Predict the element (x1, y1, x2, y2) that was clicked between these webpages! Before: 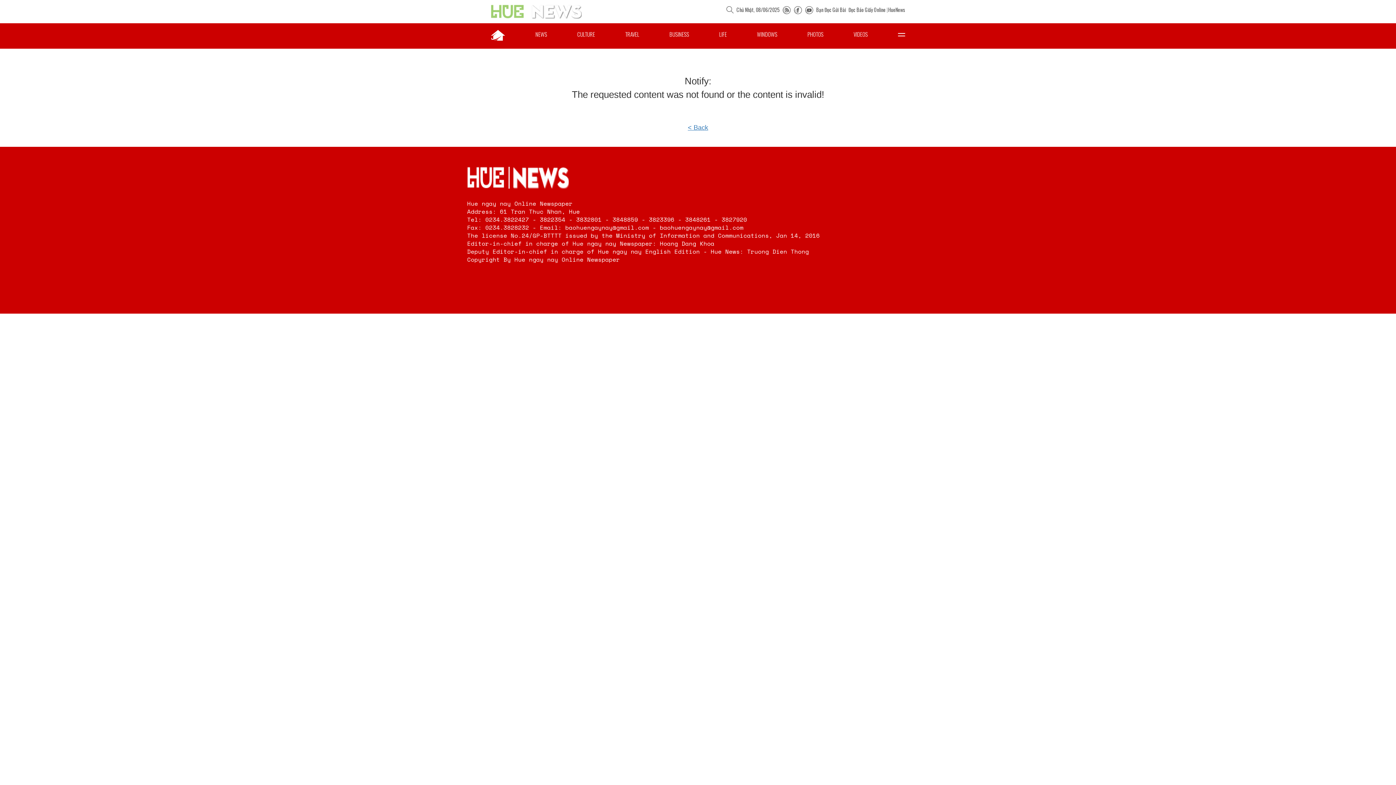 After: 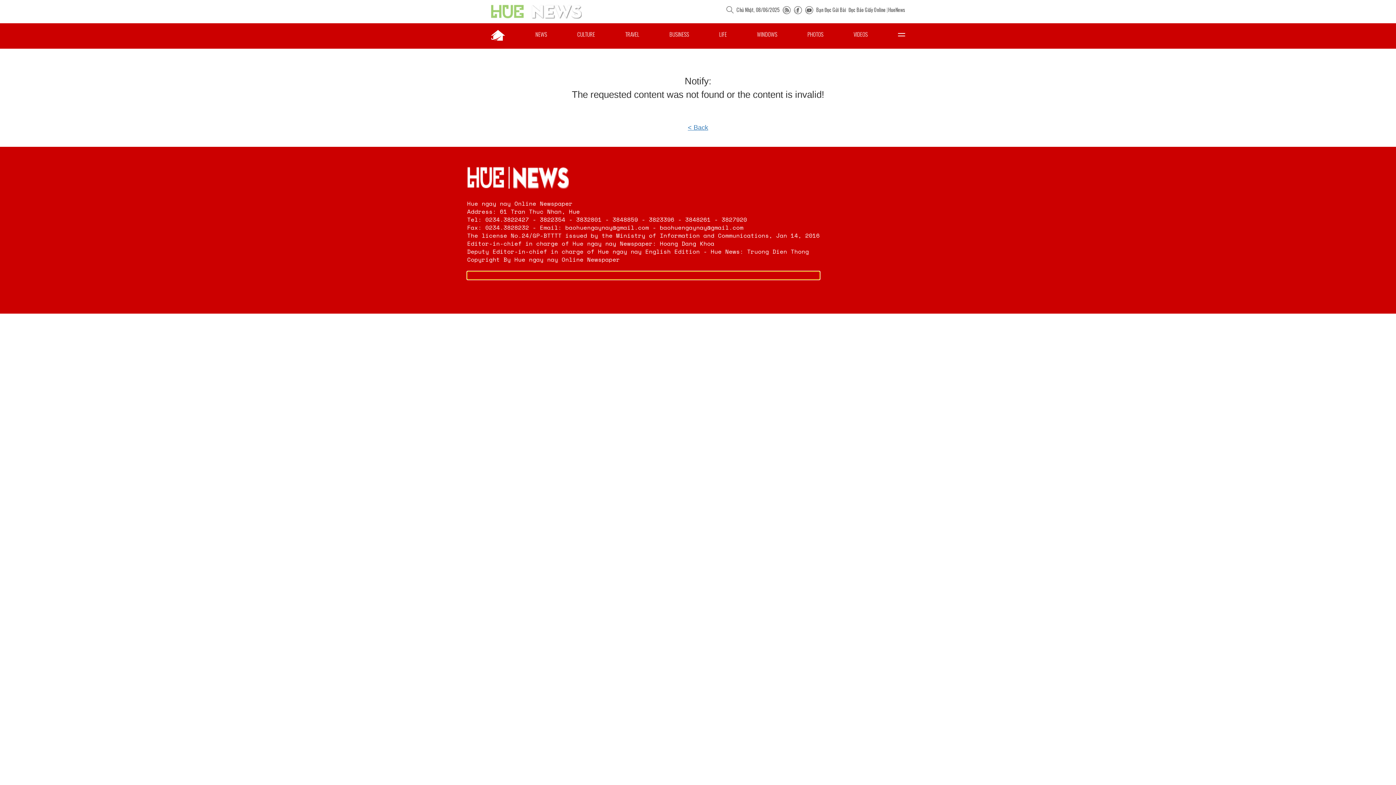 Action: bbox: (467, 271, 820, 279) label: Close